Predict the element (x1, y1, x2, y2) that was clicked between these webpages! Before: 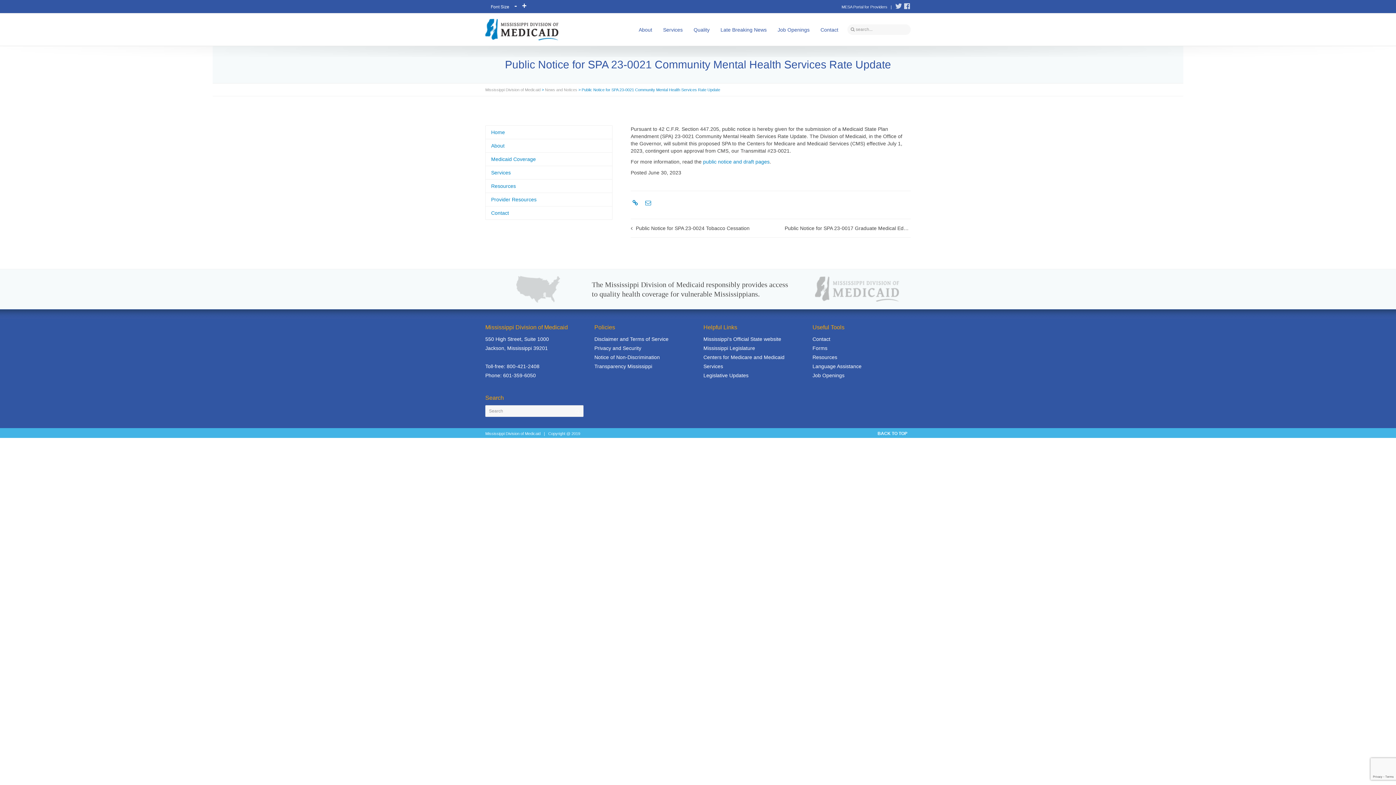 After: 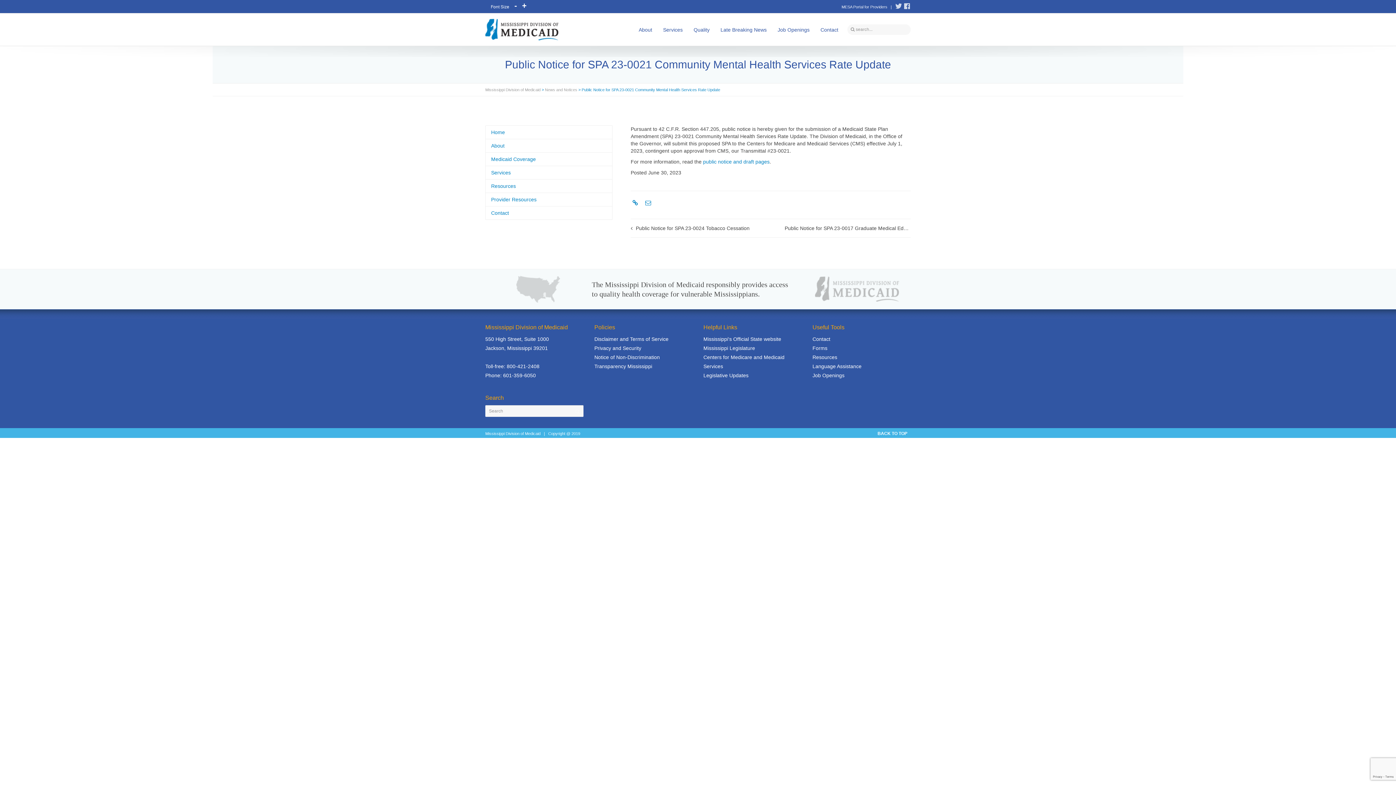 Action: bbox: (877, 430, 909, 437) label: BACK TO TOP